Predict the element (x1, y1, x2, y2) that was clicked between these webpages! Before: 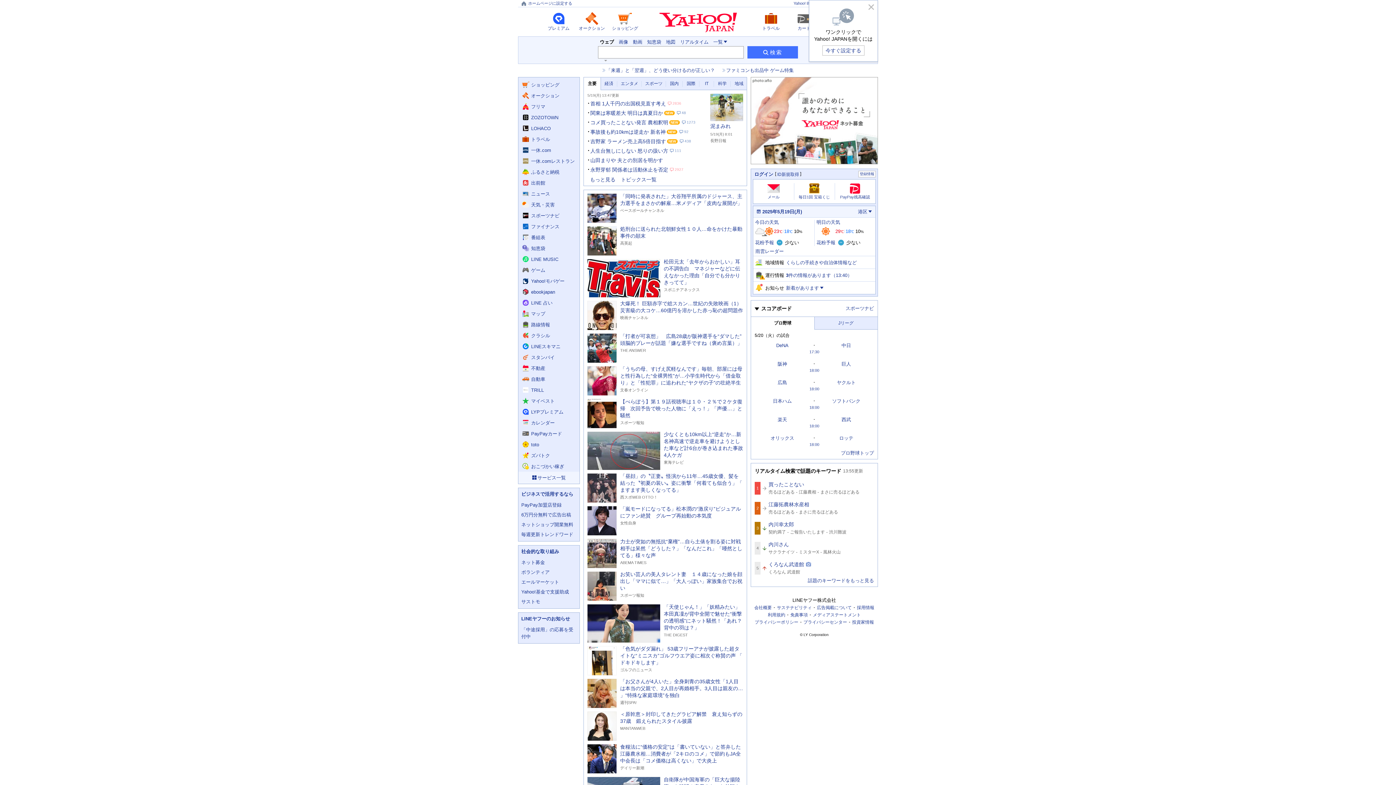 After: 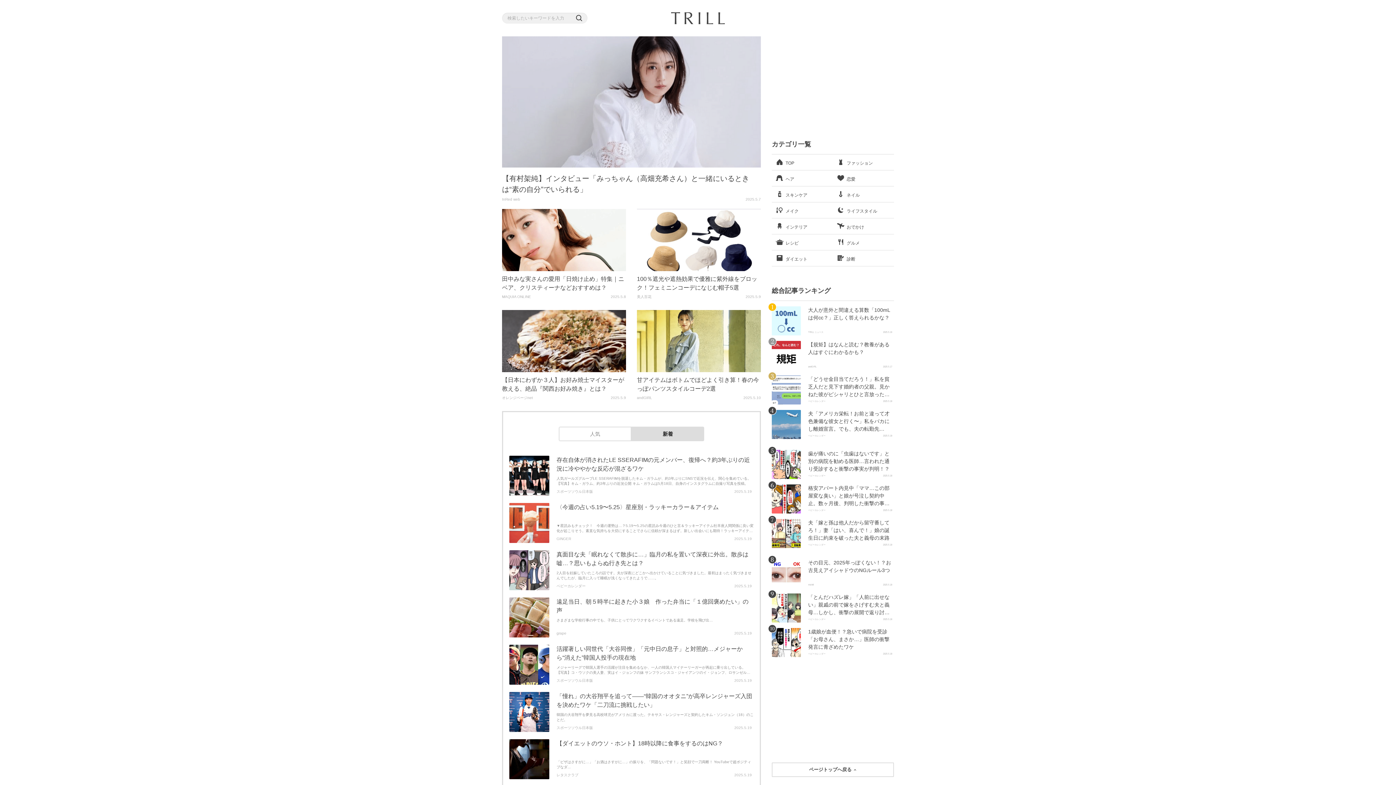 Action: bbox: (518, 384, 579, 395) label: TRILLへ遷移する